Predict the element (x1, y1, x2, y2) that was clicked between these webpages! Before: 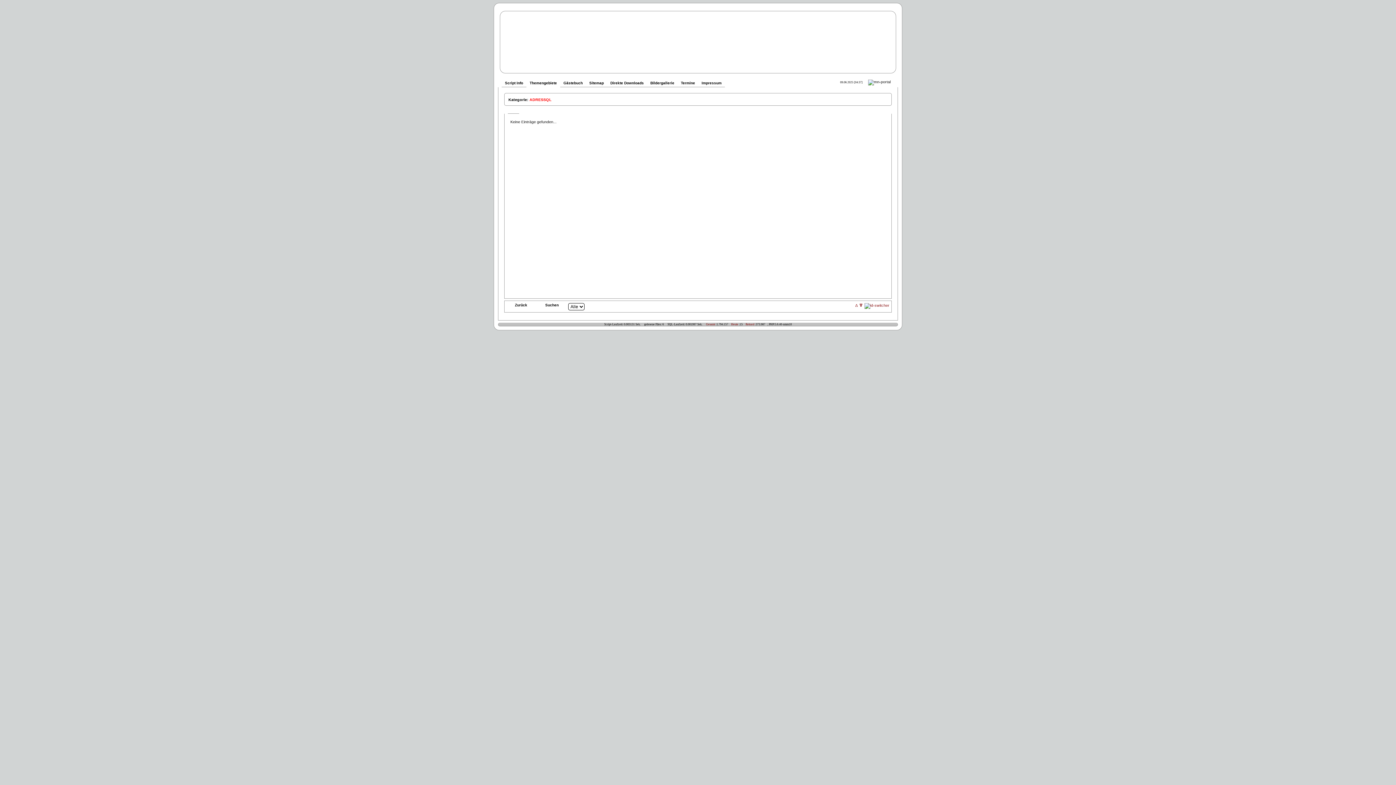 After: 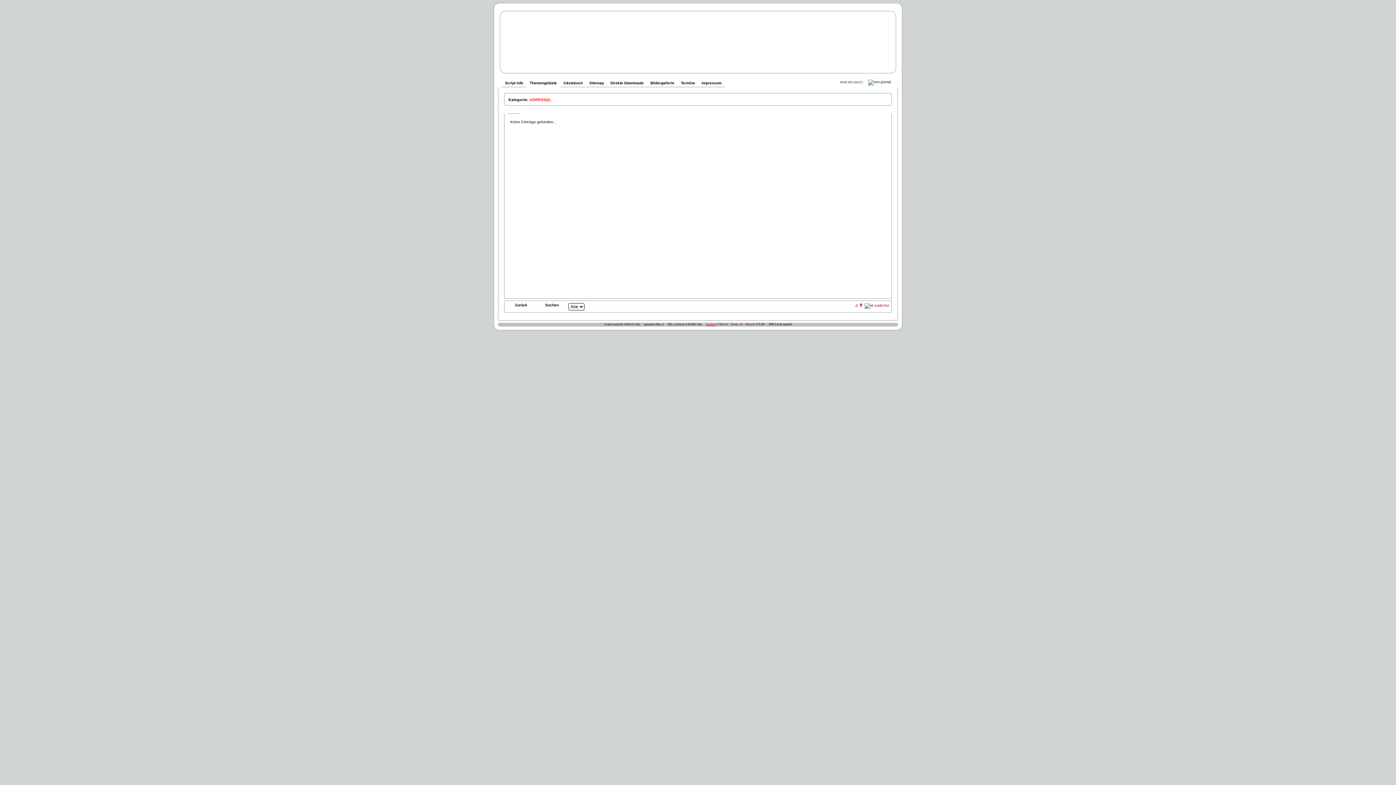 Action: label: Gesamt bbox: (706, 322, 715, 326)